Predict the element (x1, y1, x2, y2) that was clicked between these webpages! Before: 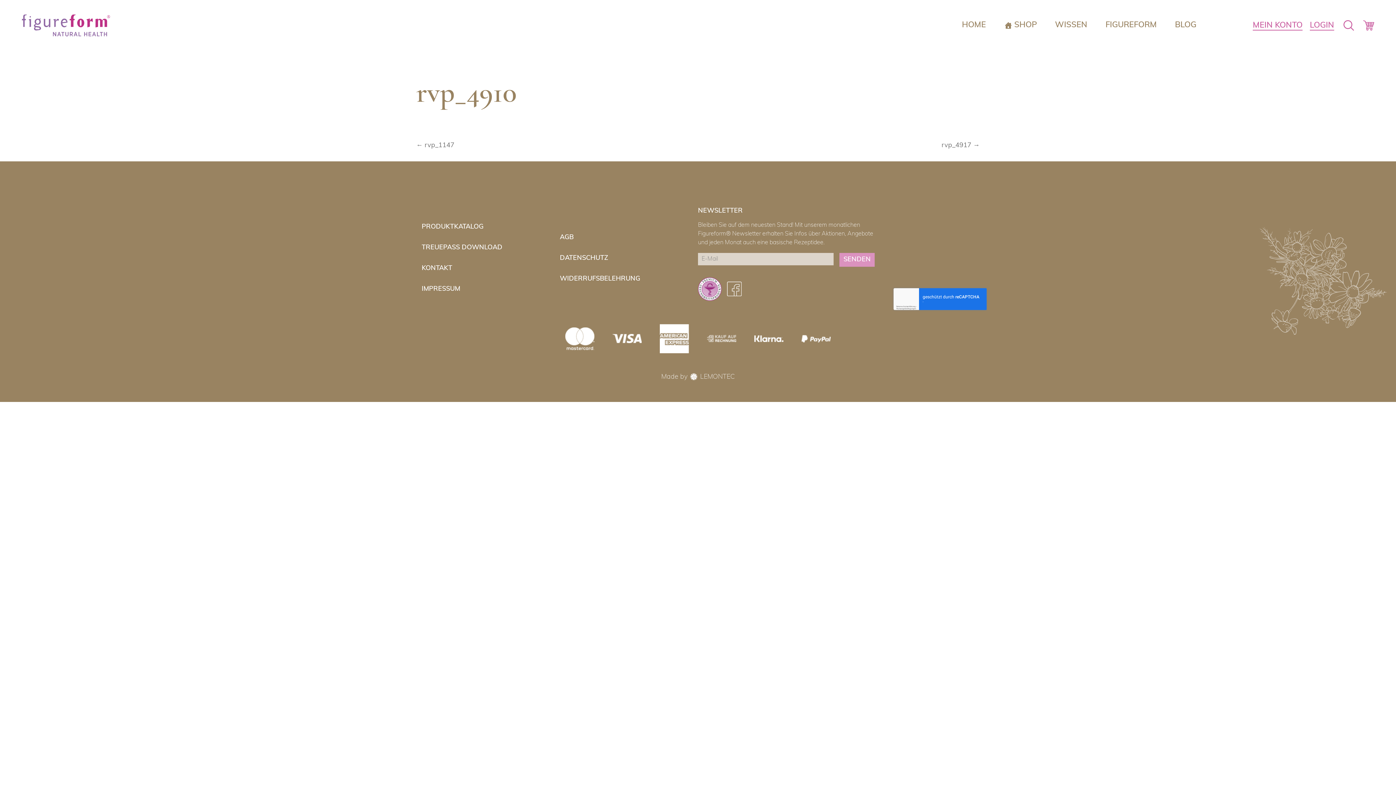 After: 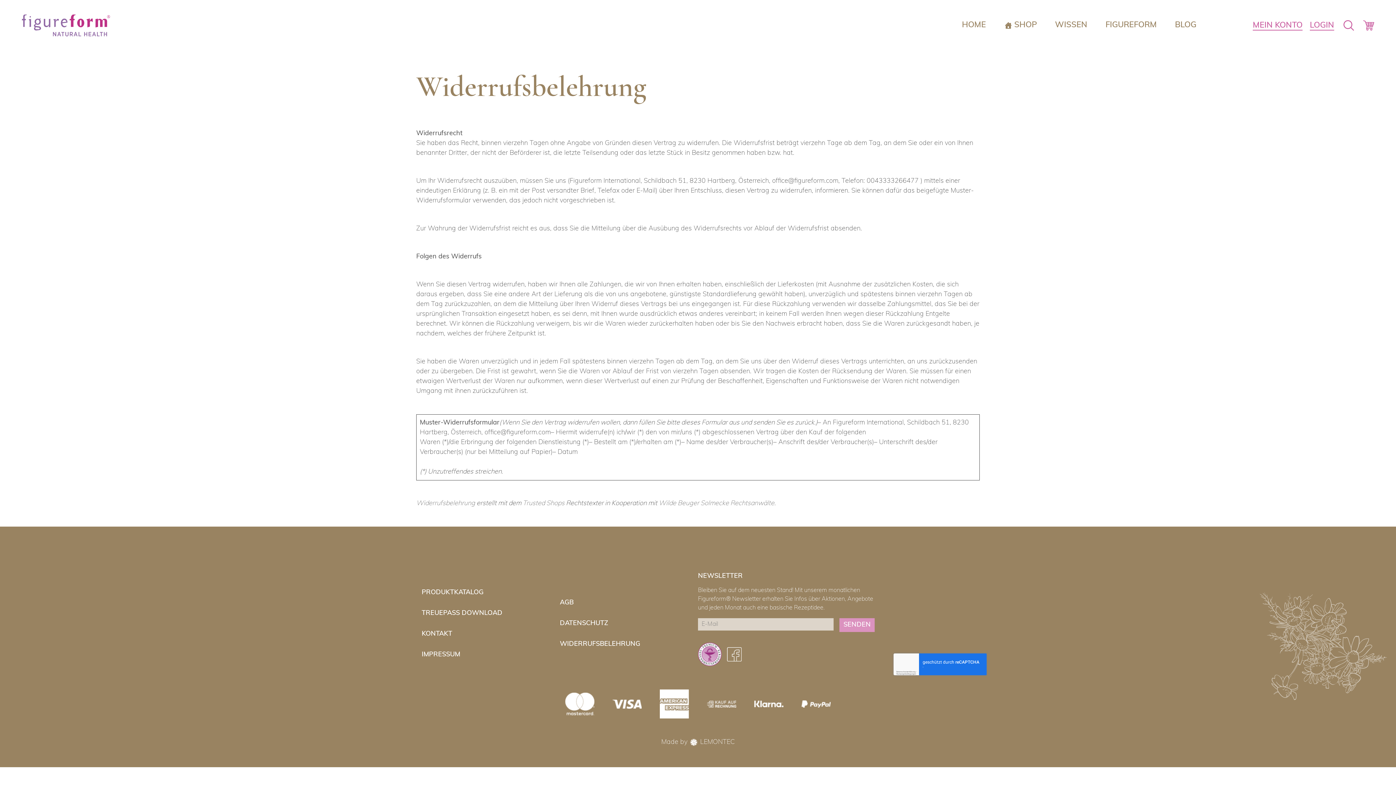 Action: bbox: (560, 268, 640, 289) label: WIDERRUFSBELEHRUNG